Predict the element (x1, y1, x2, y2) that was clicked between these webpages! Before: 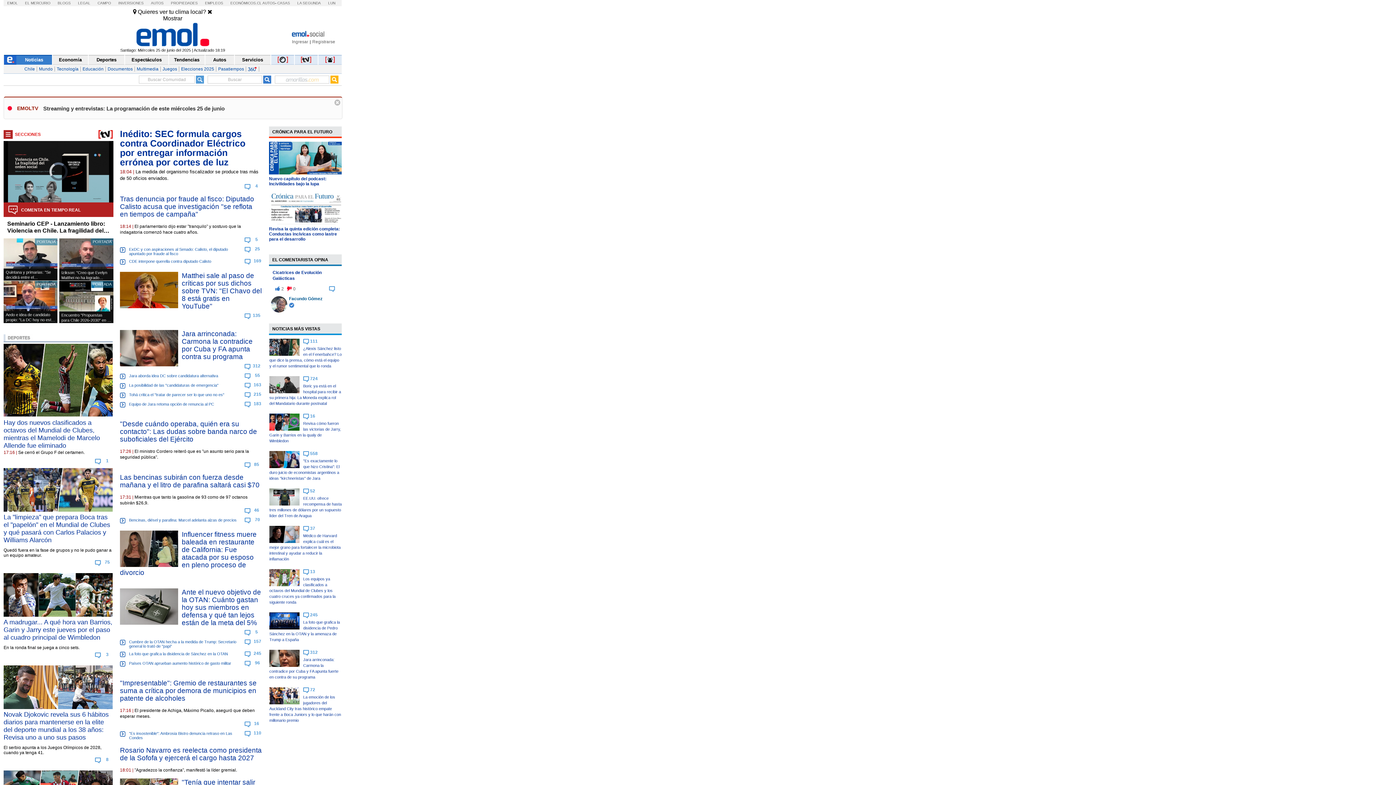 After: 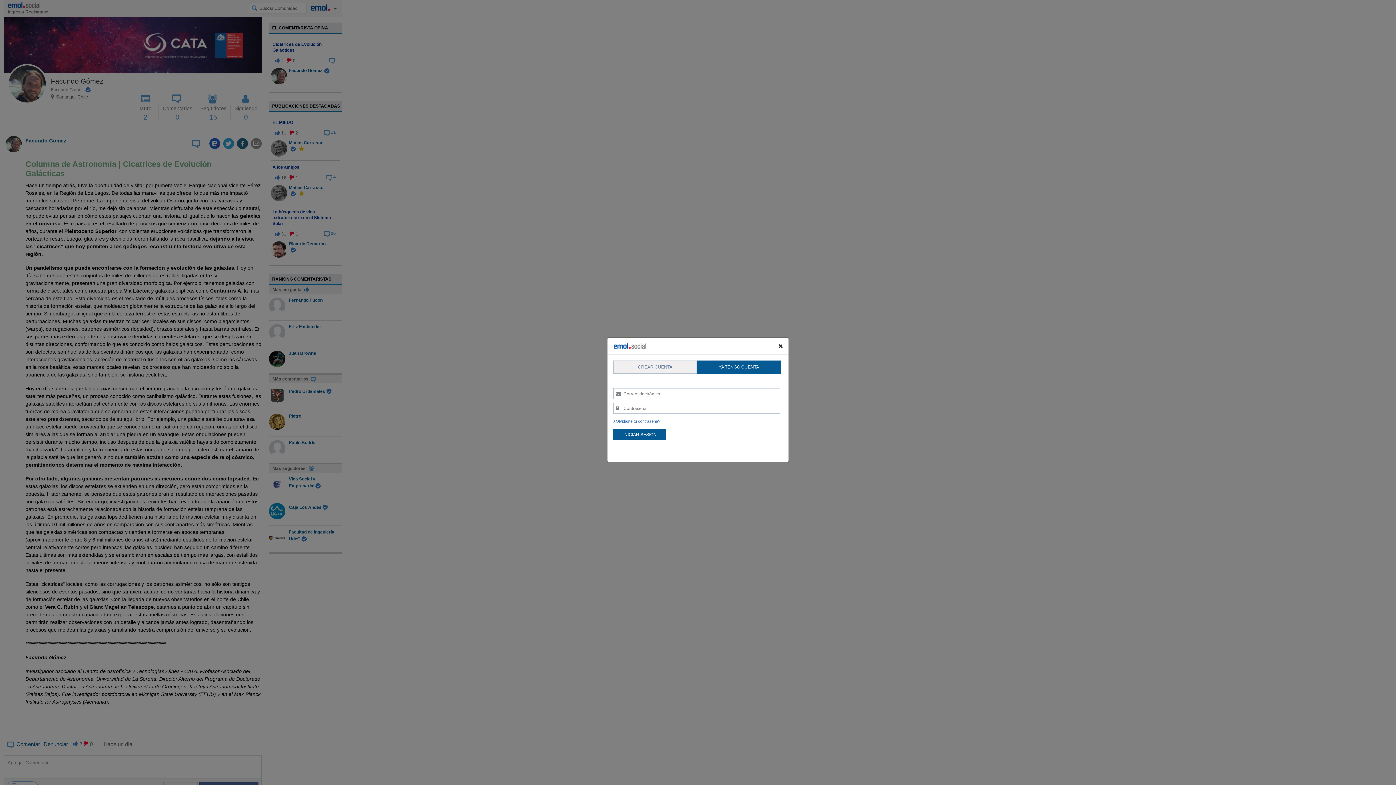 Action: bbox: (329, 284, 336, 291)